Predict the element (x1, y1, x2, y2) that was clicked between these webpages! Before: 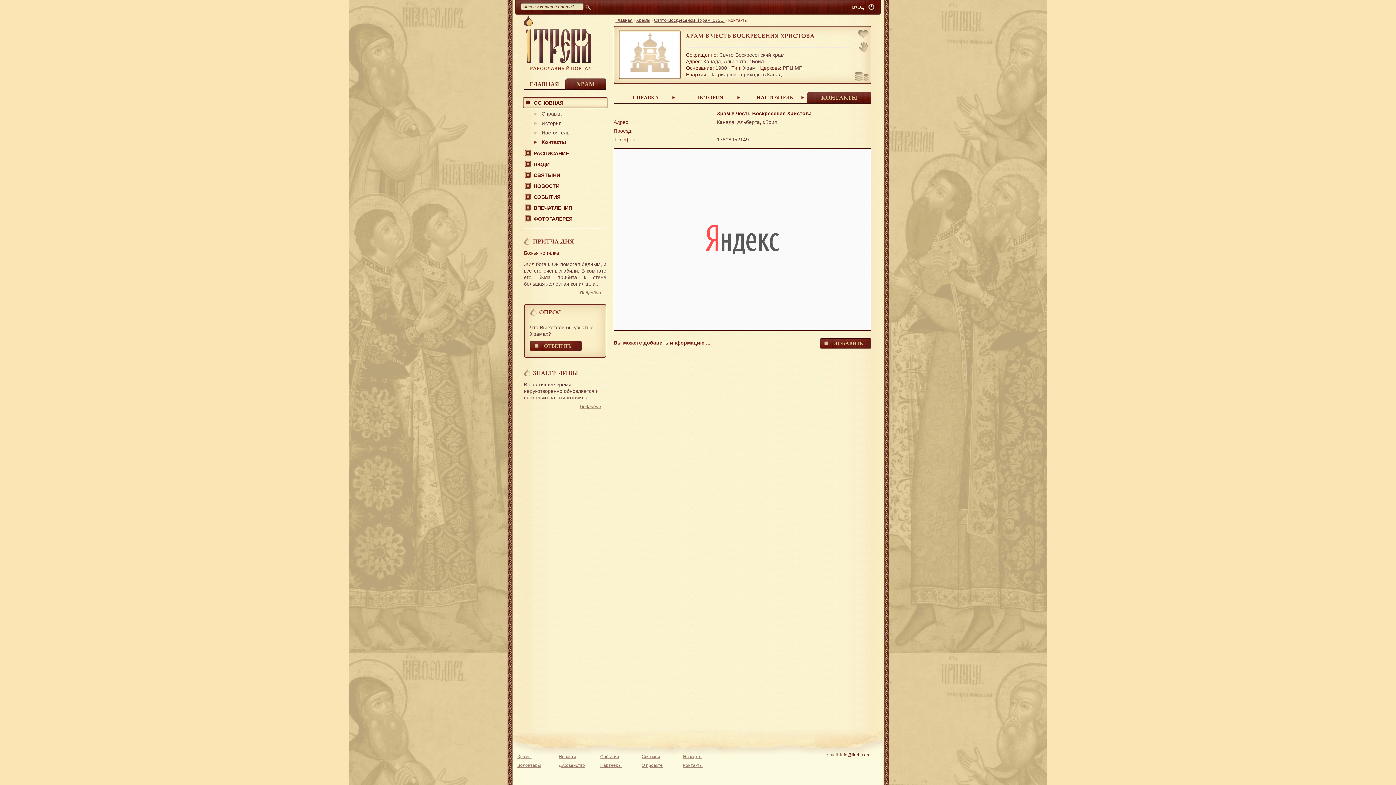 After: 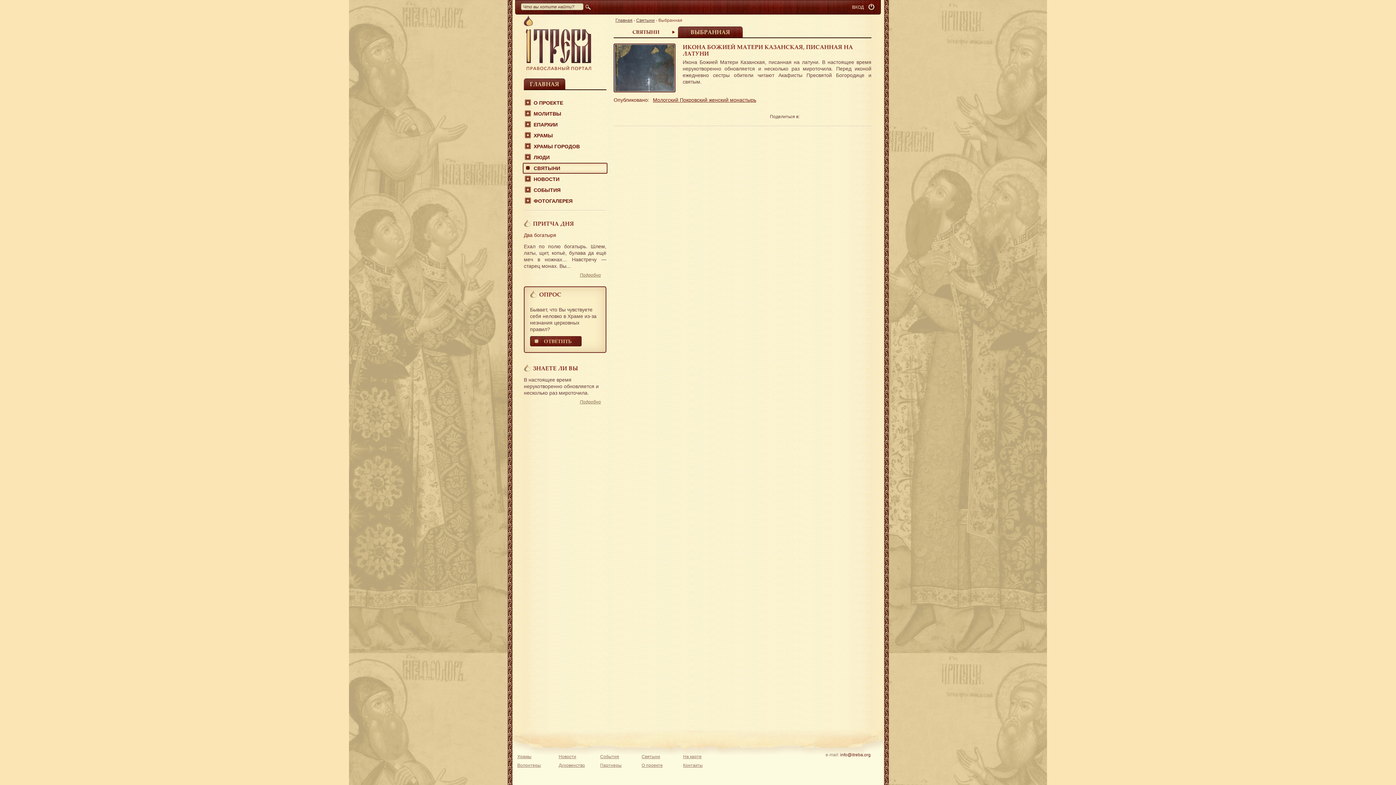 Action: bbox: (524, 368, 606, 377) label: ЗНАЕТЕ ЛИ ВЫ